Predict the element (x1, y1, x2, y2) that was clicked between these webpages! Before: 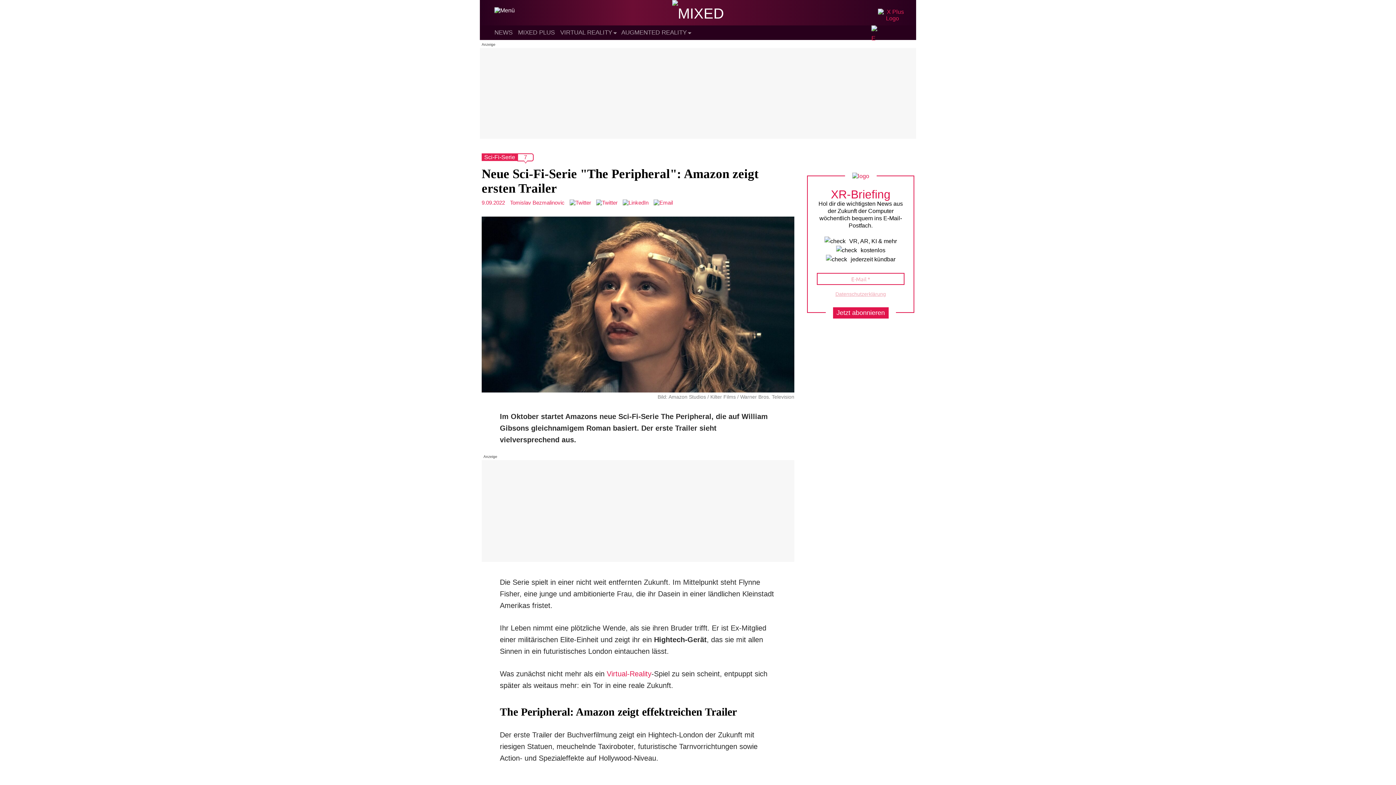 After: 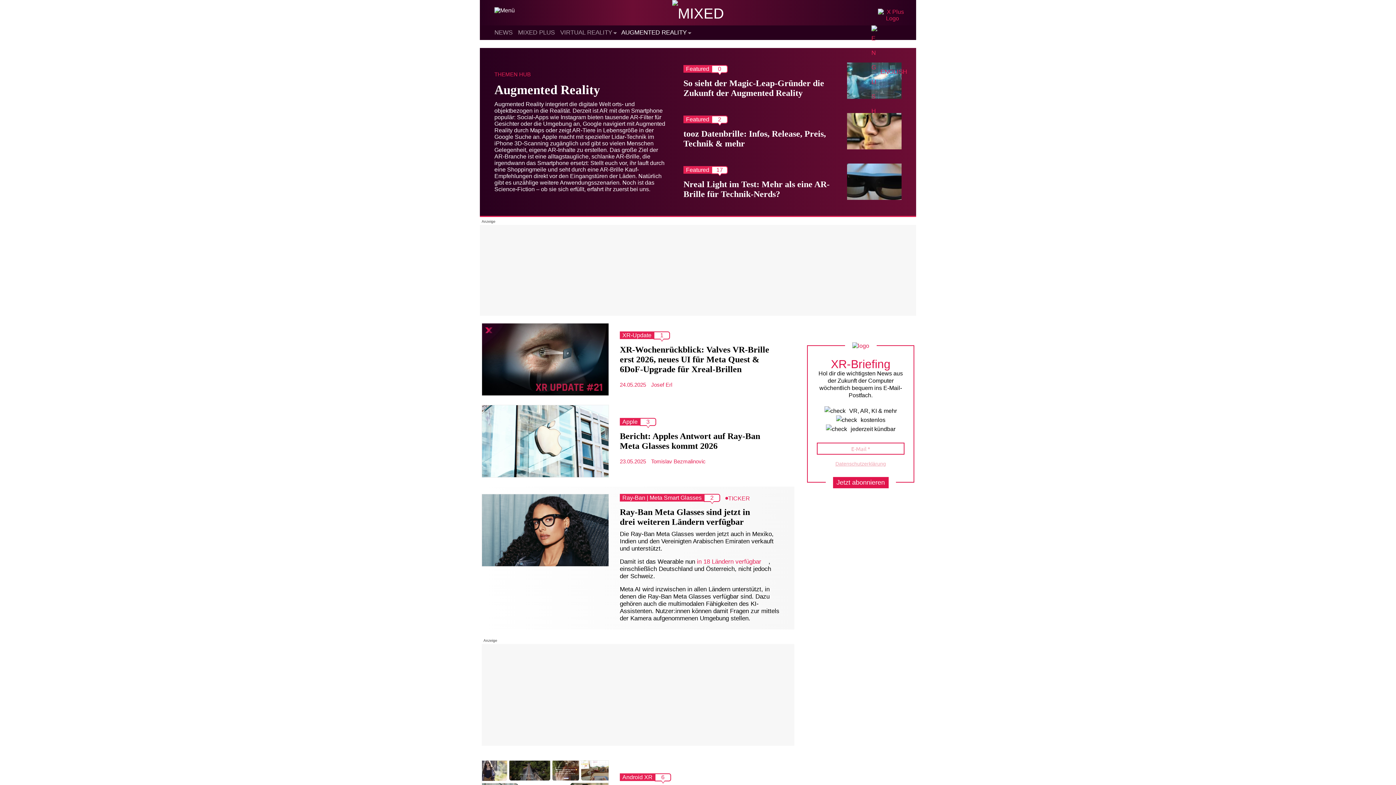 Action: label: AUGMENTED REALITY bbox: (621, 29, 686, 36)